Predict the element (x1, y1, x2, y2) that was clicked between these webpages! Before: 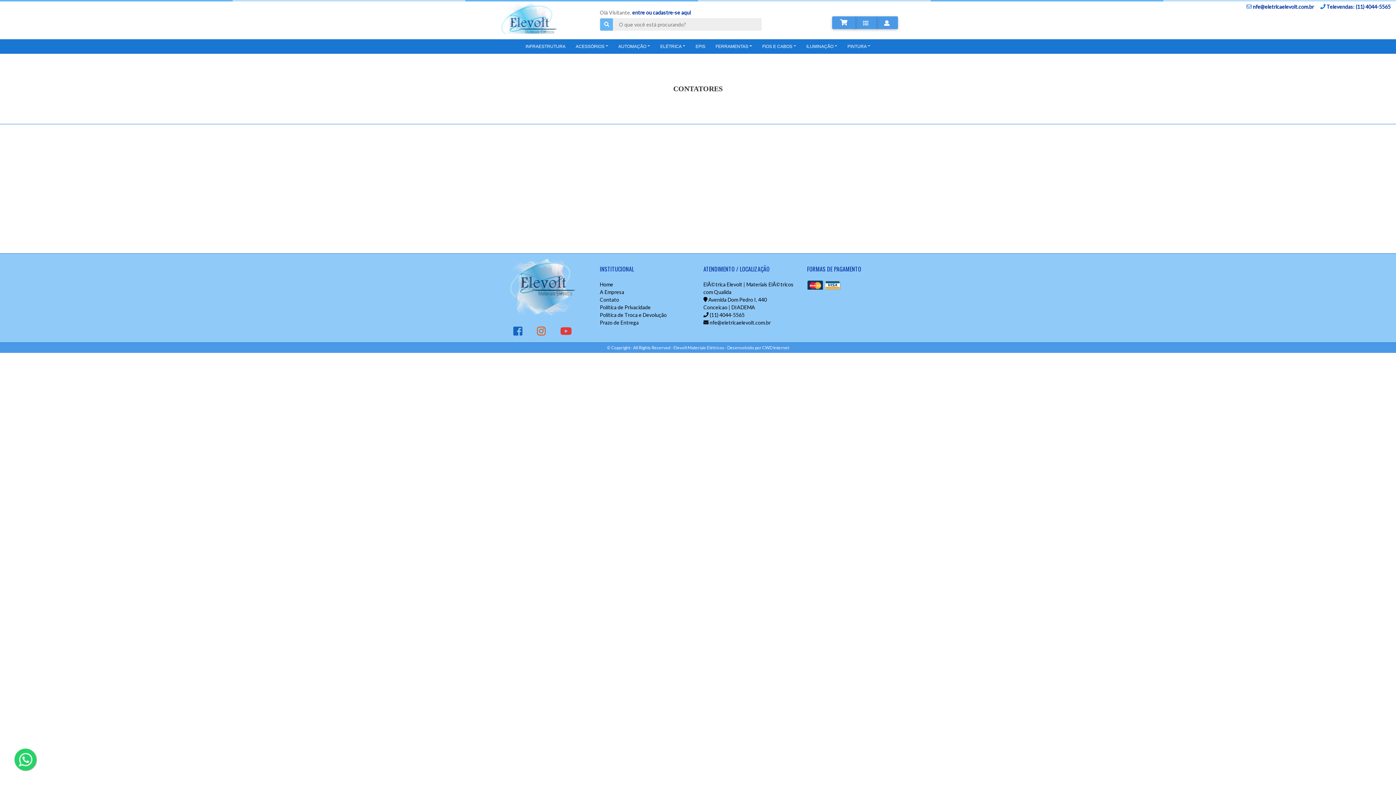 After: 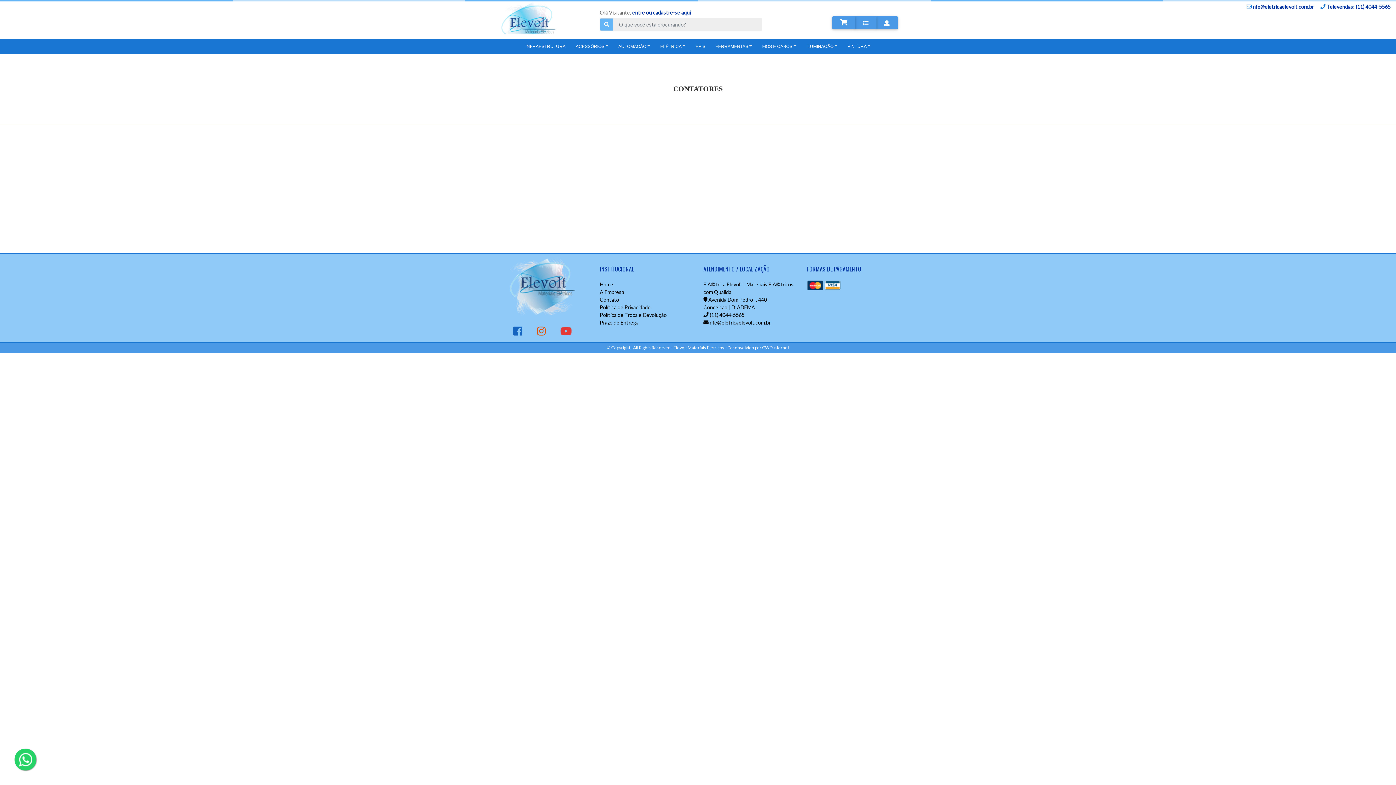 Action: bbox: (560, 324, 571, 337)